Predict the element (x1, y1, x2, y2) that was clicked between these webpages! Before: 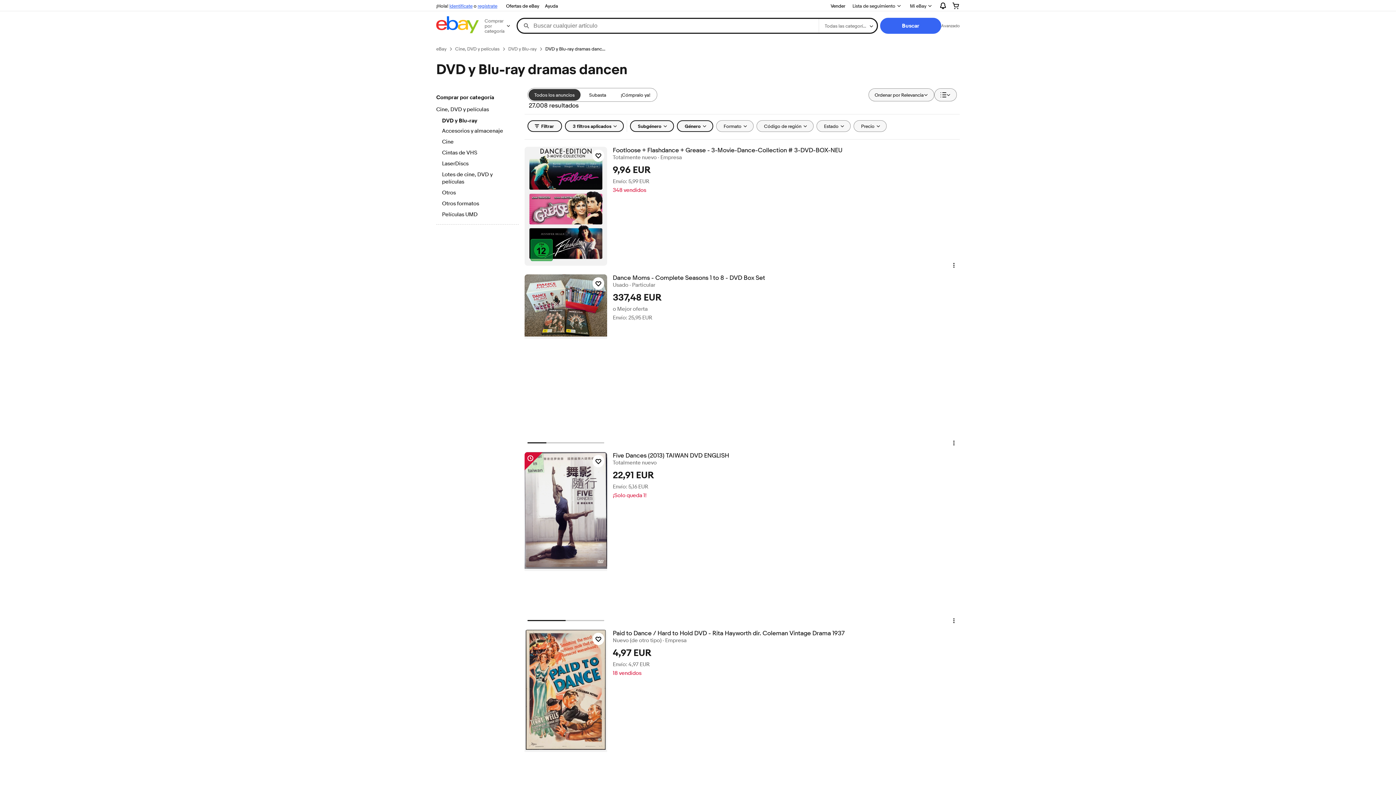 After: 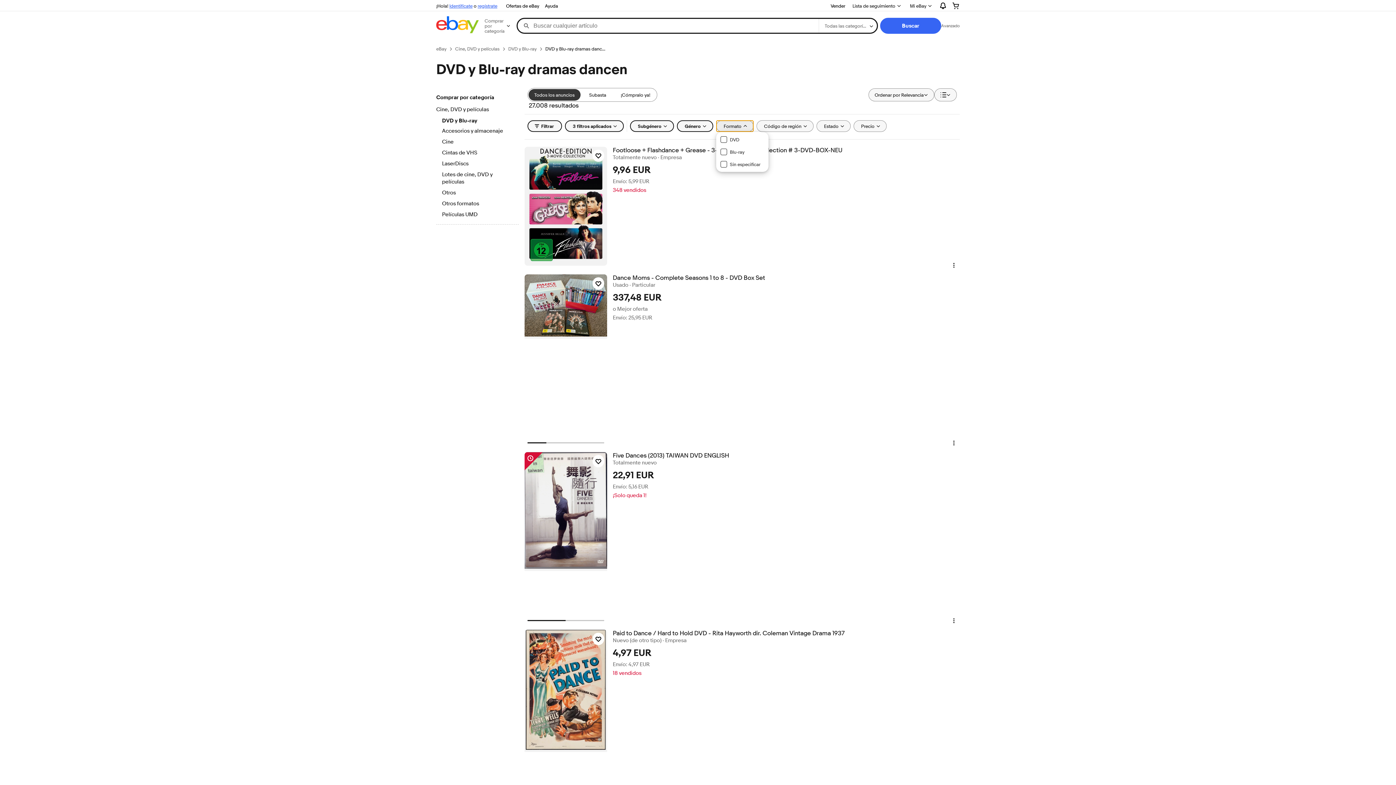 Action: label: Formato bbox: (716, 120, 753, 132)